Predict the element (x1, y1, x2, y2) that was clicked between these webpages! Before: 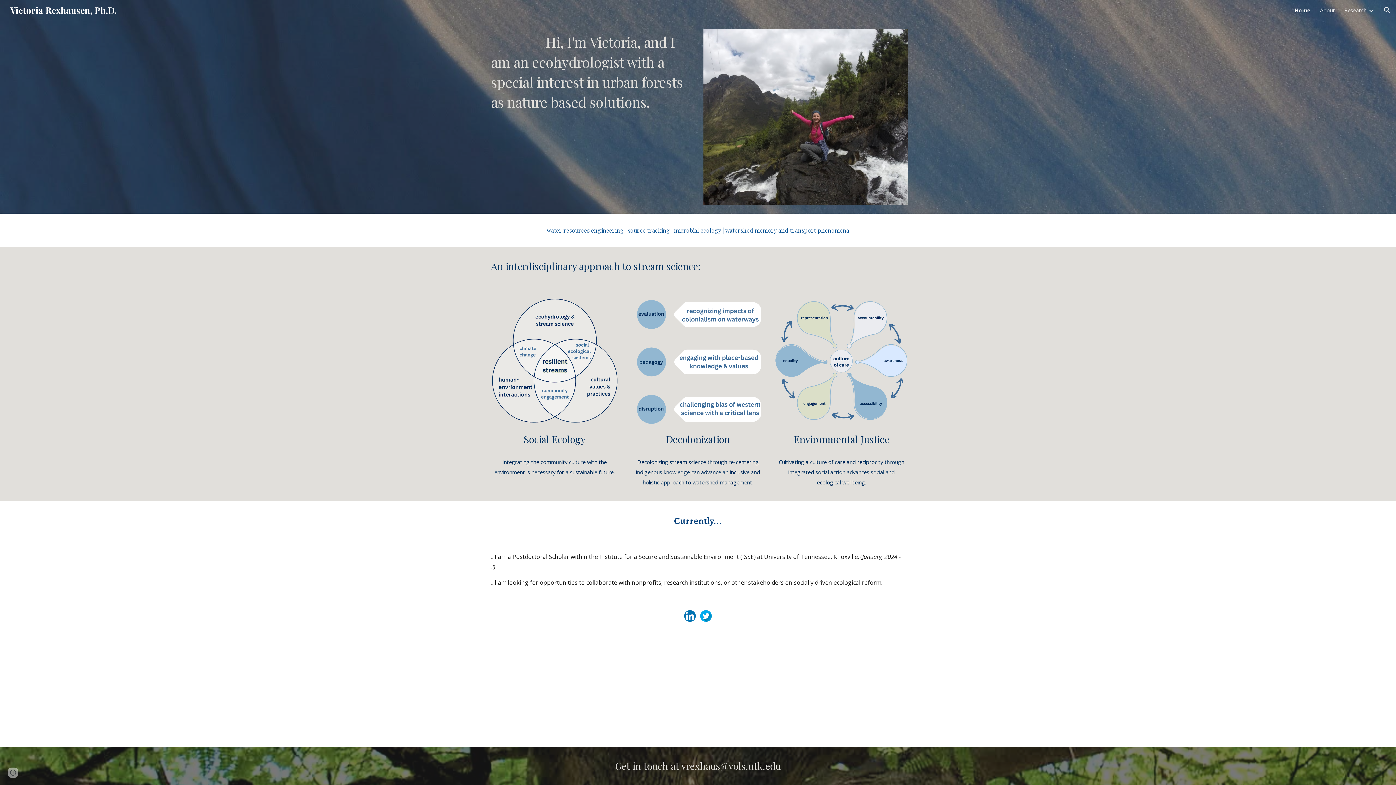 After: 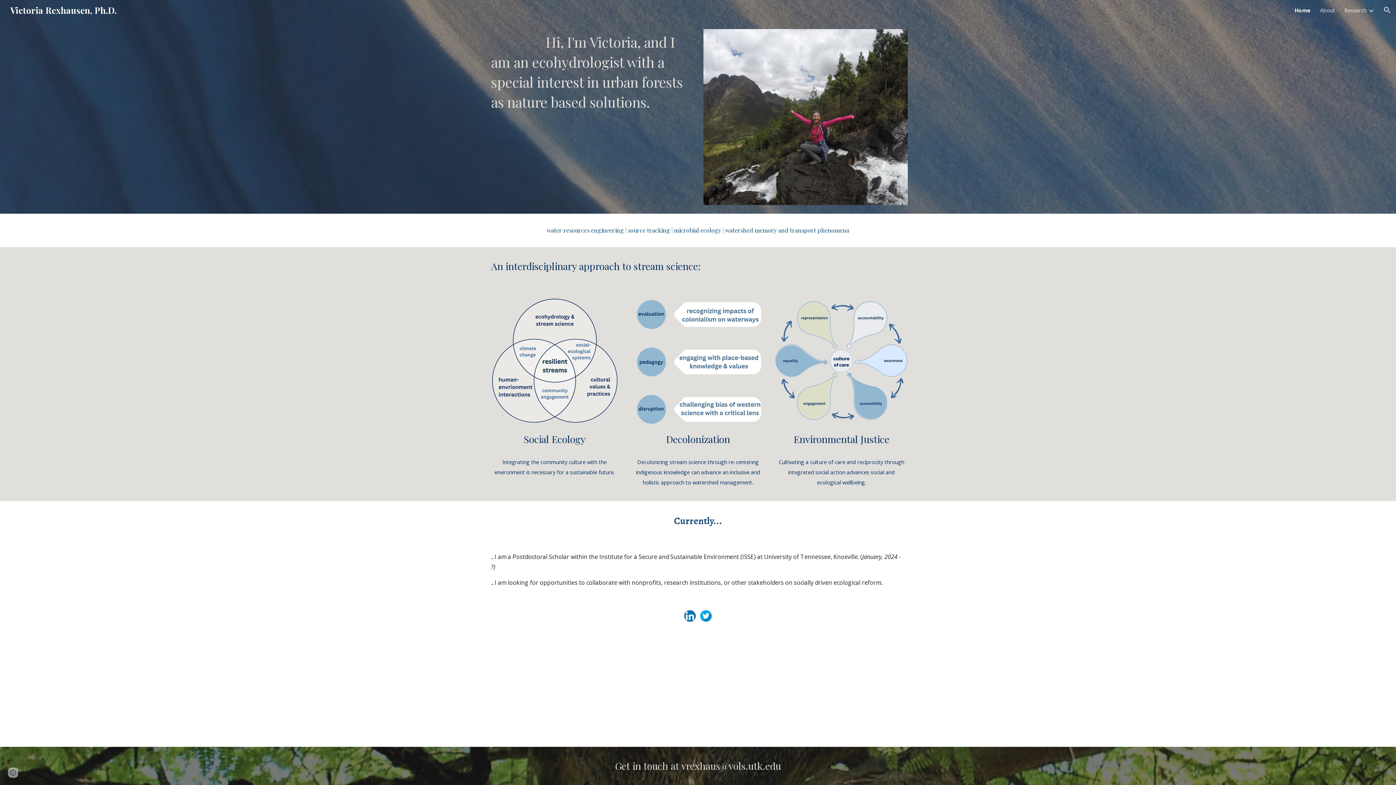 Action: label: Home bbox: (1294, 6, 1310, 13)